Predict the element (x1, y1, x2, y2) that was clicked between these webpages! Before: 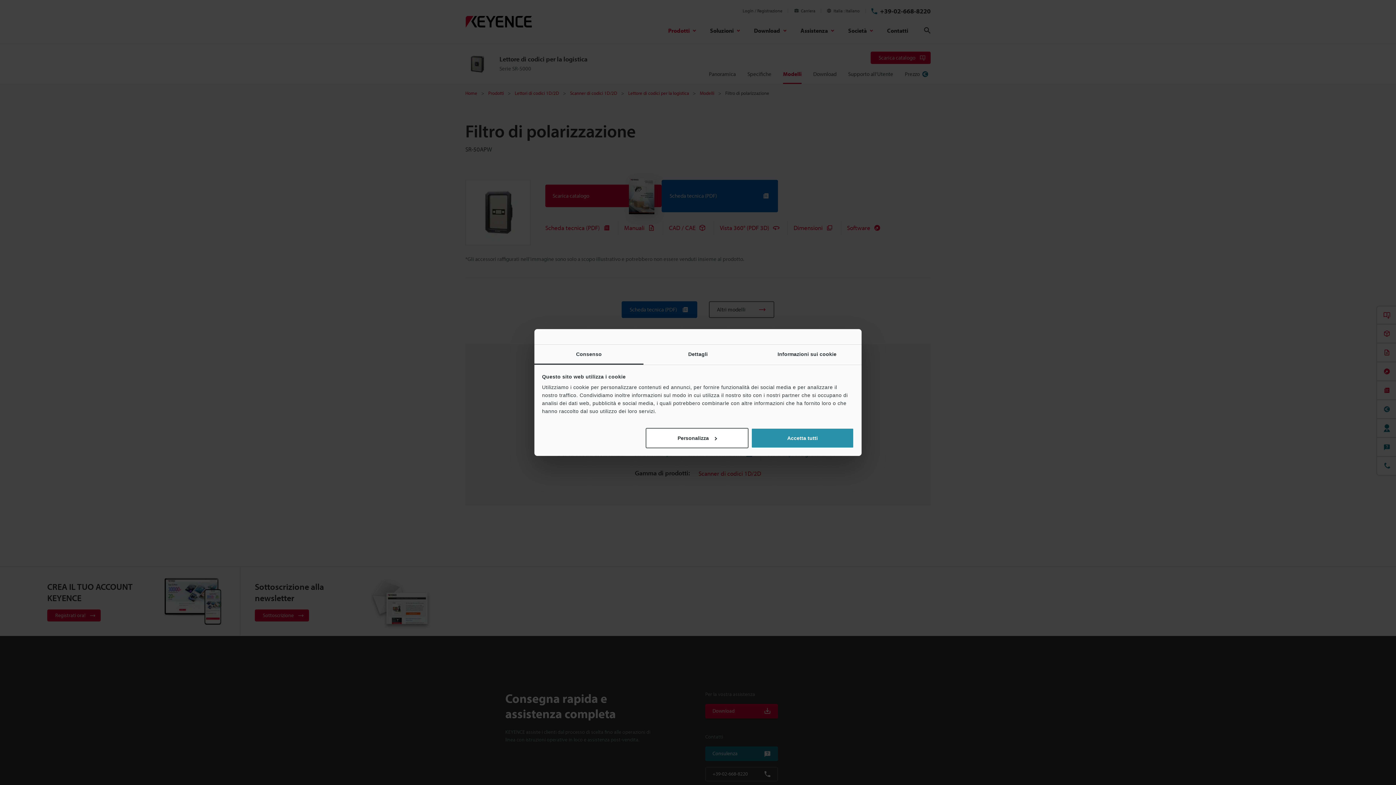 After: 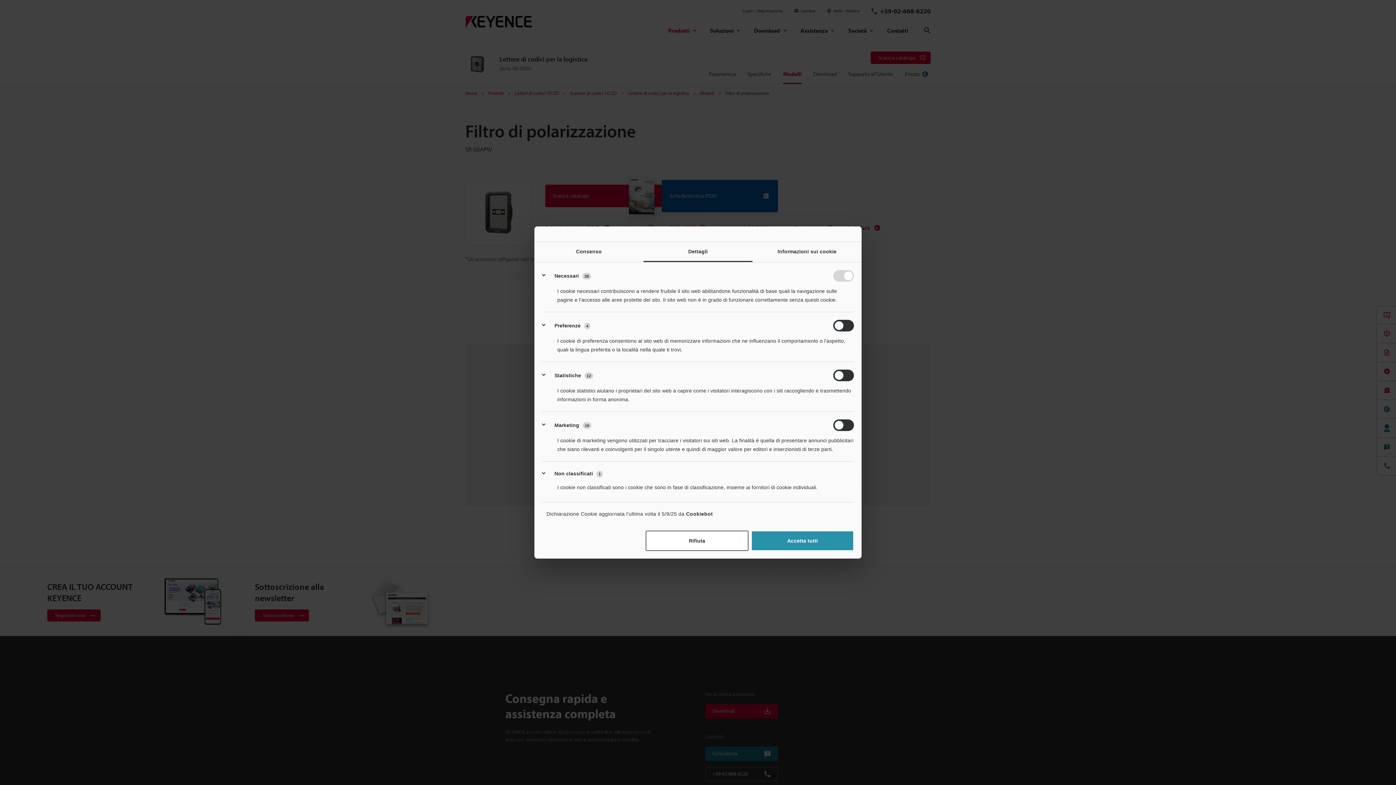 Action: bbox: (645, 428, 748, 448) label: Personalizza